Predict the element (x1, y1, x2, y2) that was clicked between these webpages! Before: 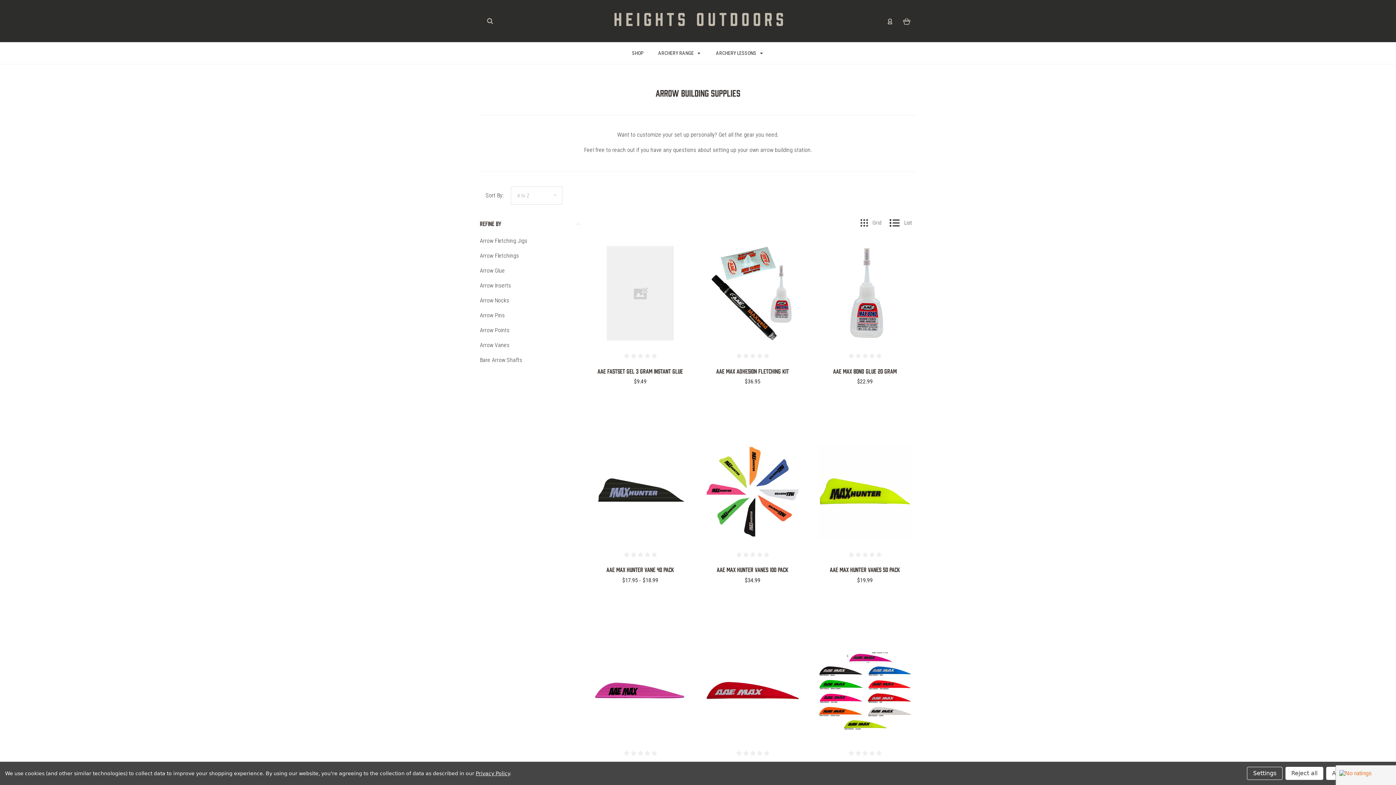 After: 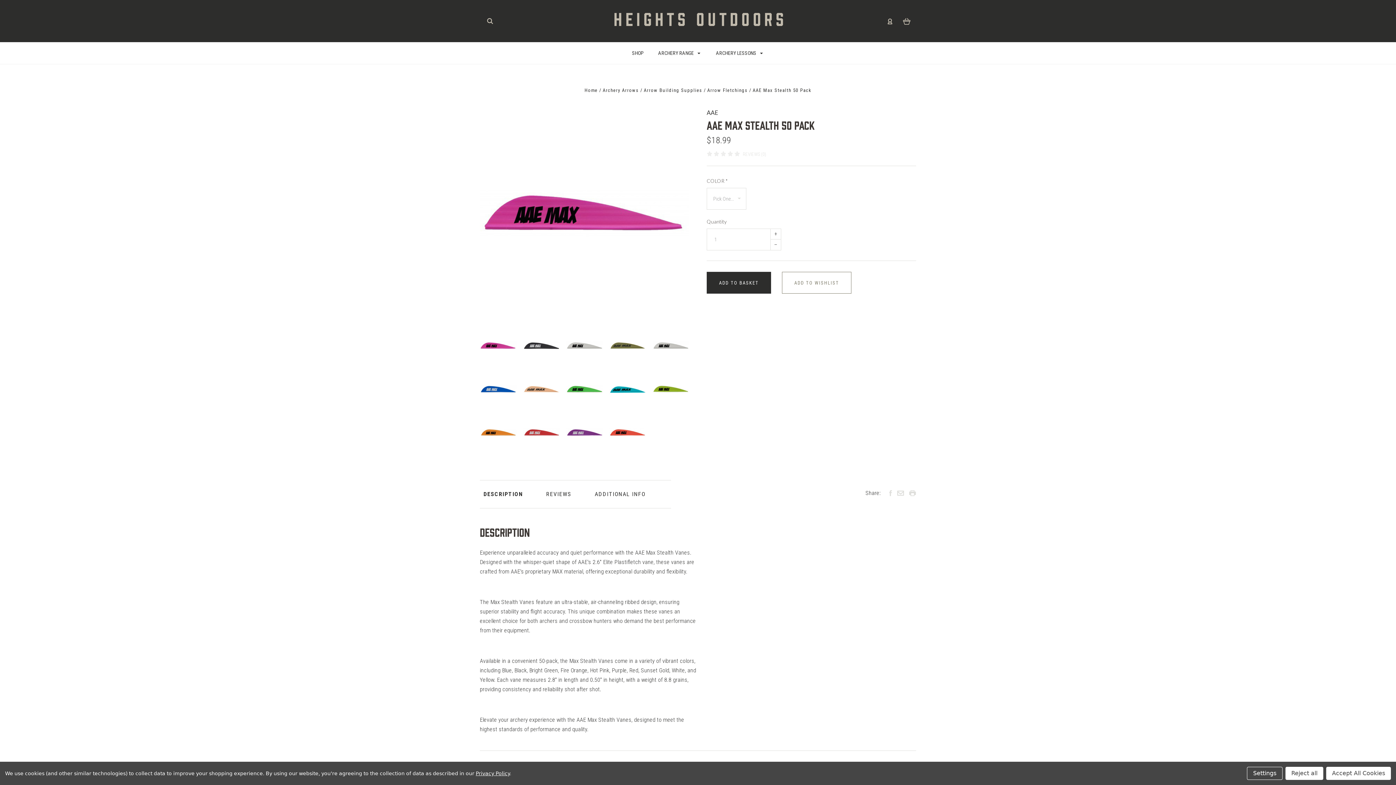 Action: label: VIEW PRODUCT bbox: (613, 697, 667, 715)